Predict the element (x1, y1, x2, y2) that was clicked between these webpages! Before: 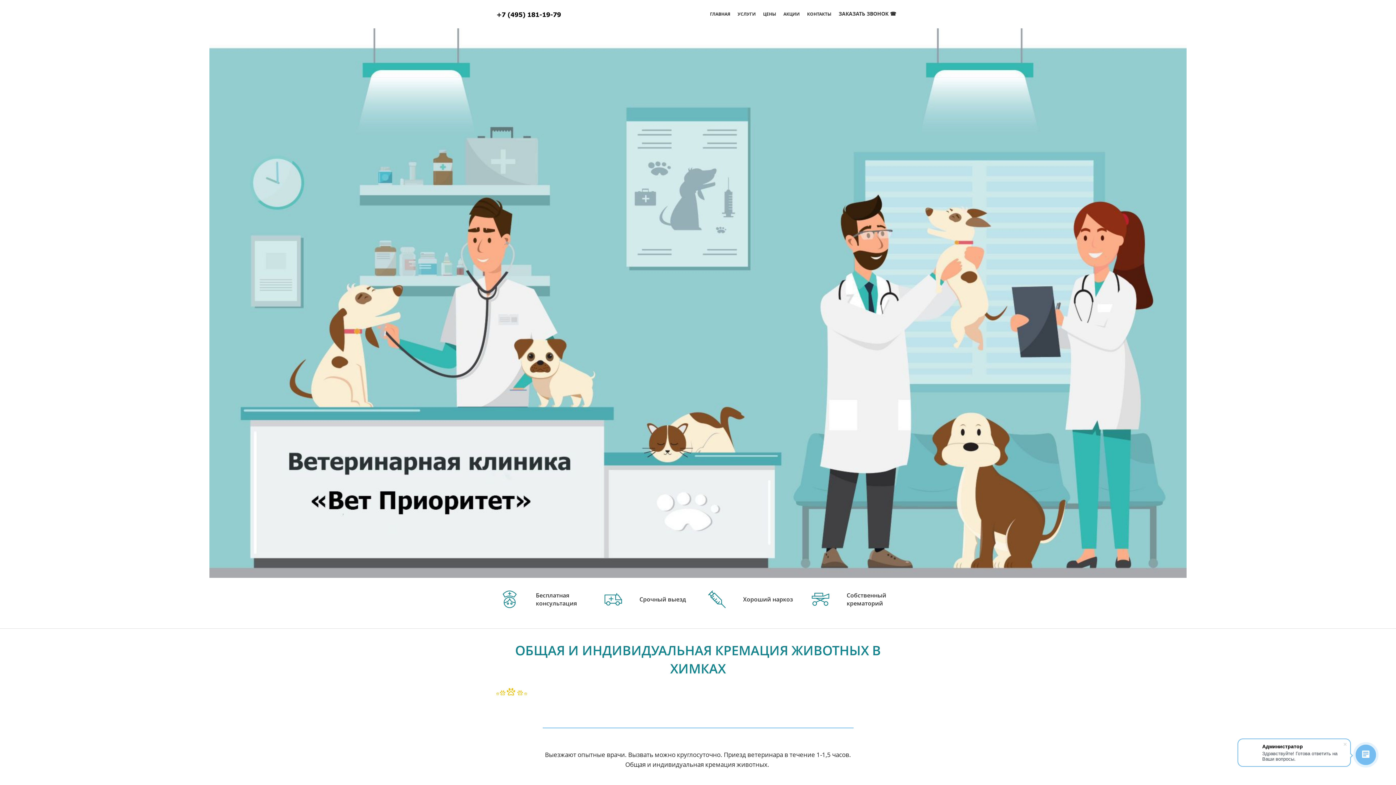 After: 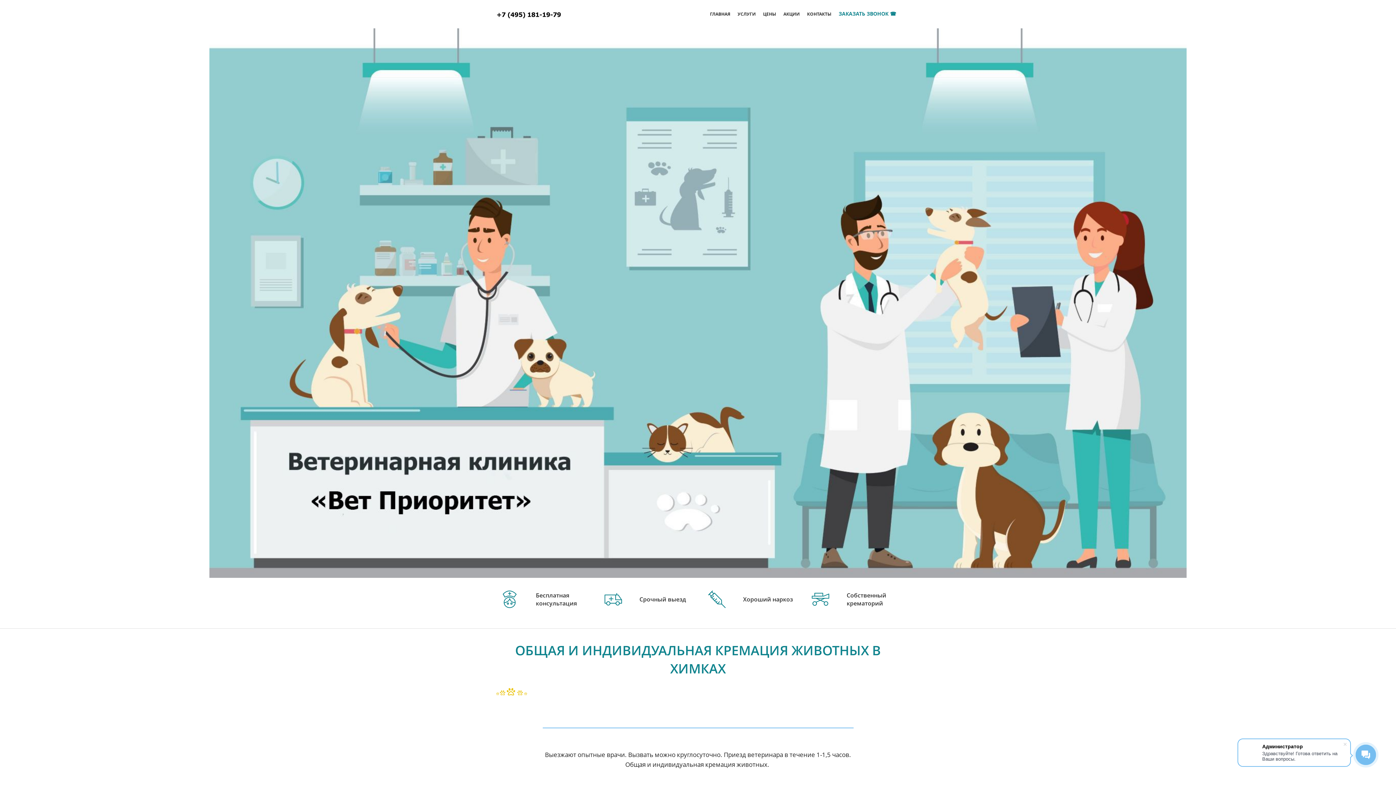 Action: bbox: (838, 10, 896, 17) label: ЗАКАЗАТЬ ЗВОНОК ☎